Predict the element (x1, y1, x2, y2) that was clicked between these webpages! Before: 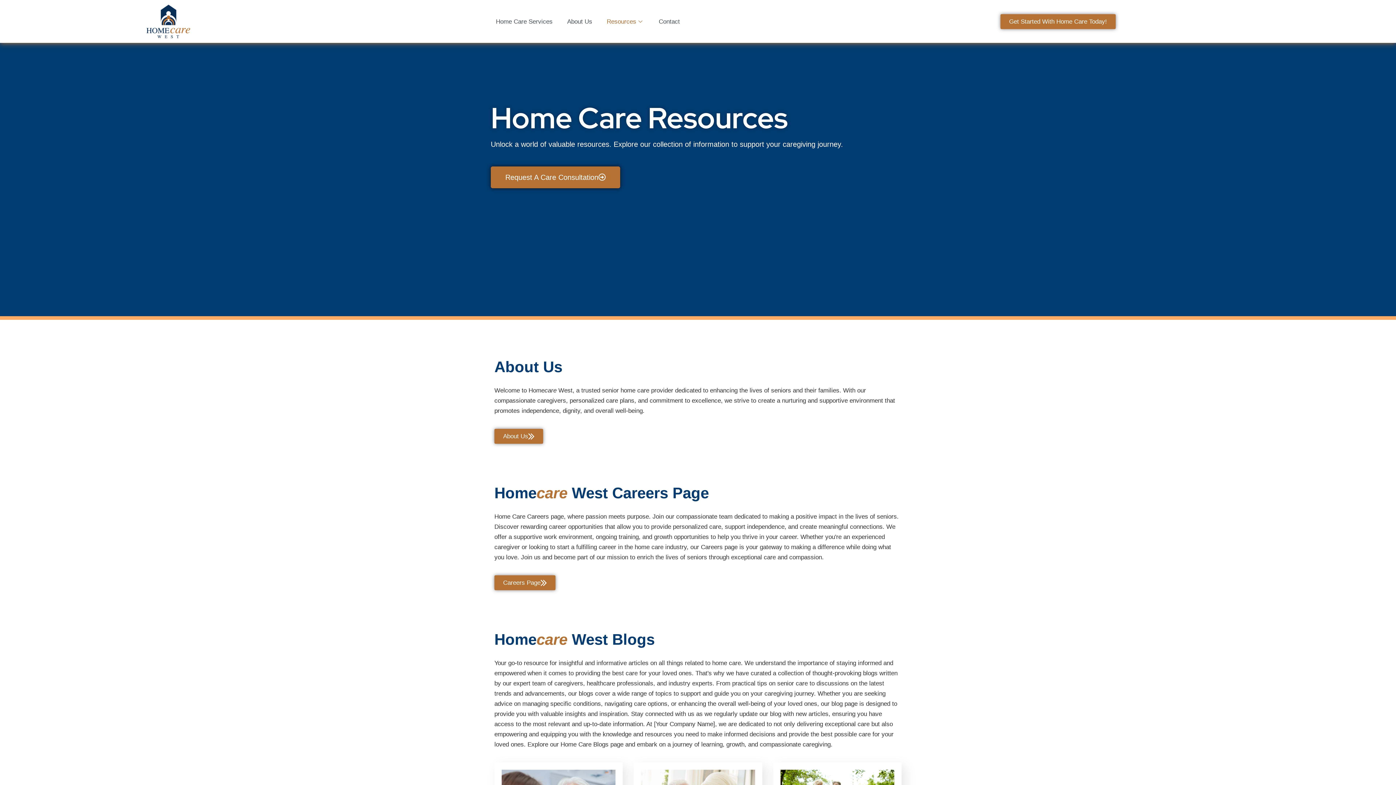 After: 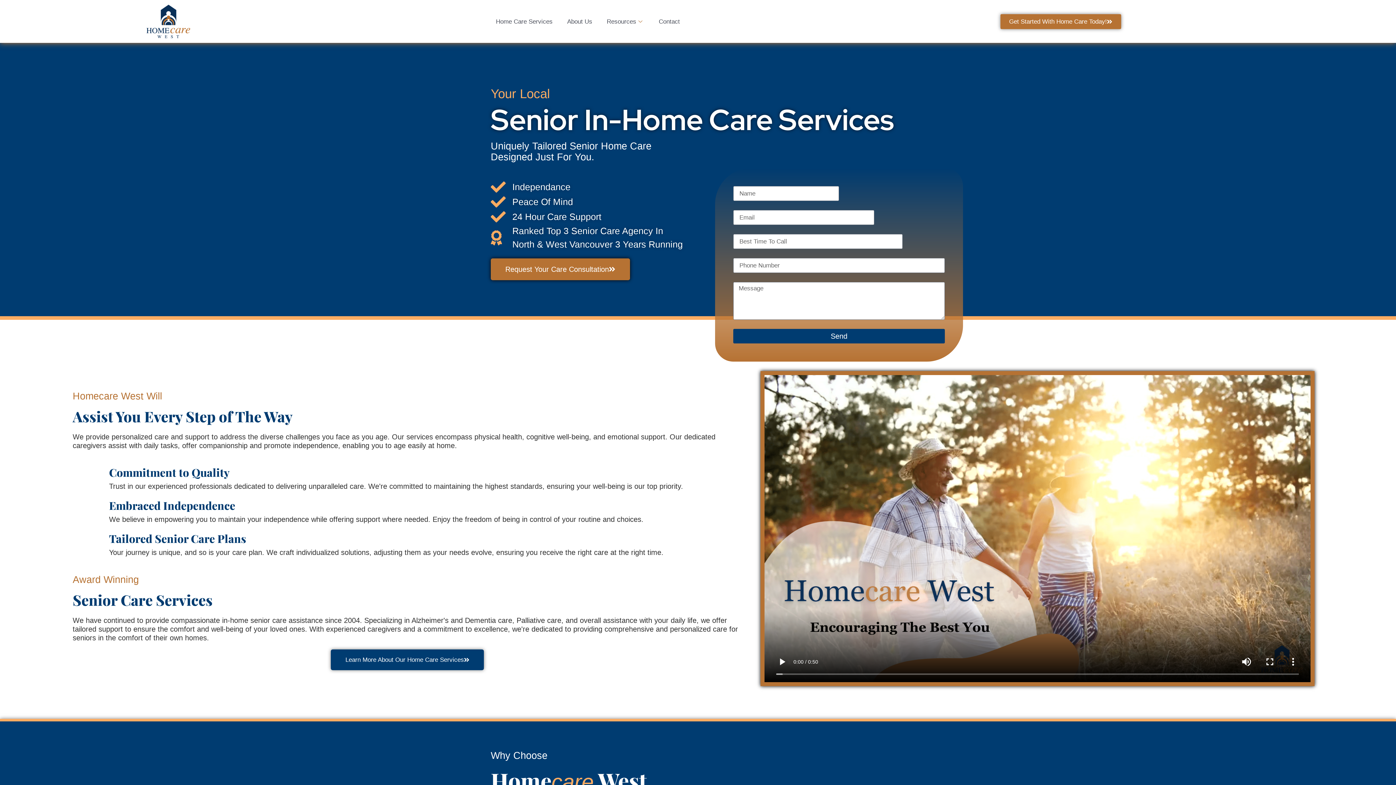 Action: bbox: (146, 4, 190, 38)